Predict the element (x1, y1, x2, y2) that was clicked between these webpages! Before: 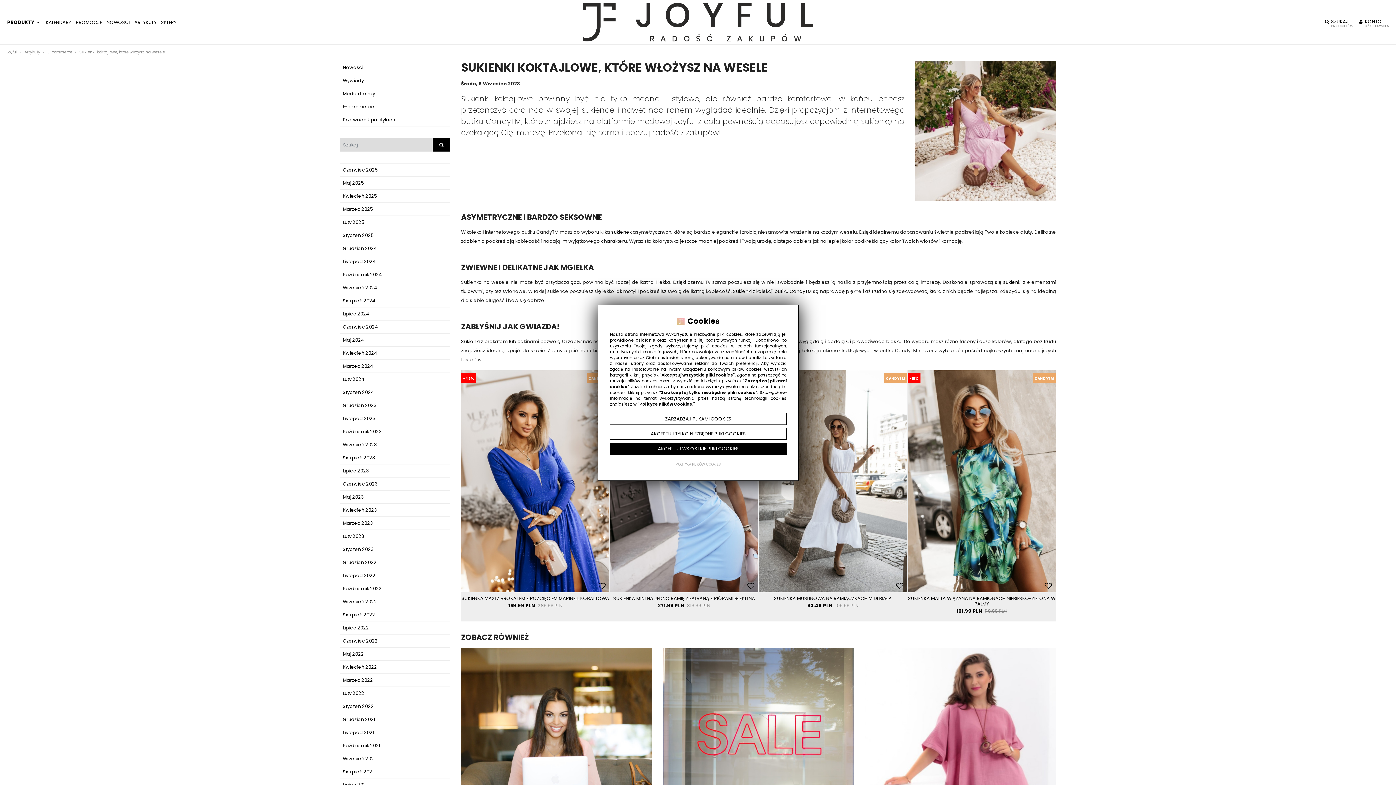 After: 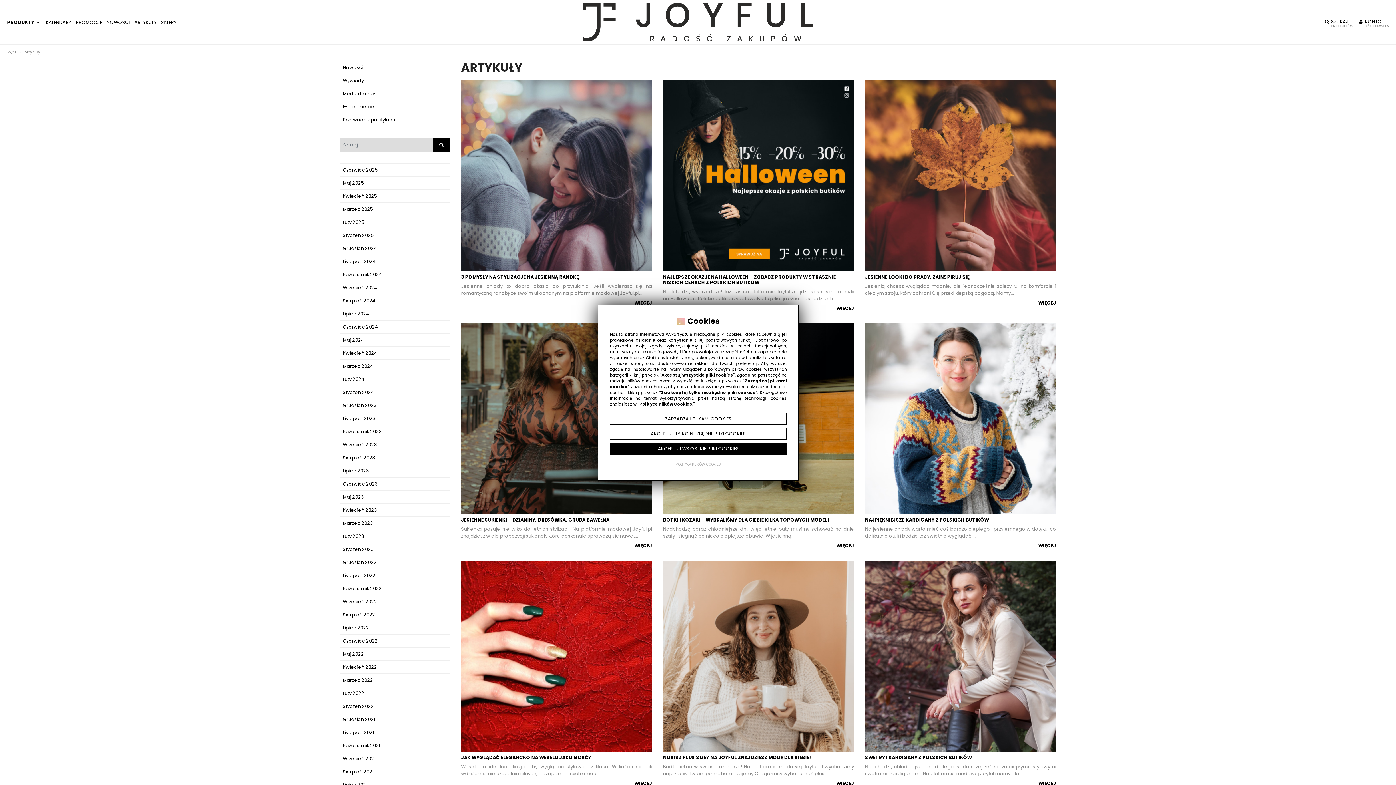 Action: bbox: (340, 582, 450, 595) label: Październik 2022